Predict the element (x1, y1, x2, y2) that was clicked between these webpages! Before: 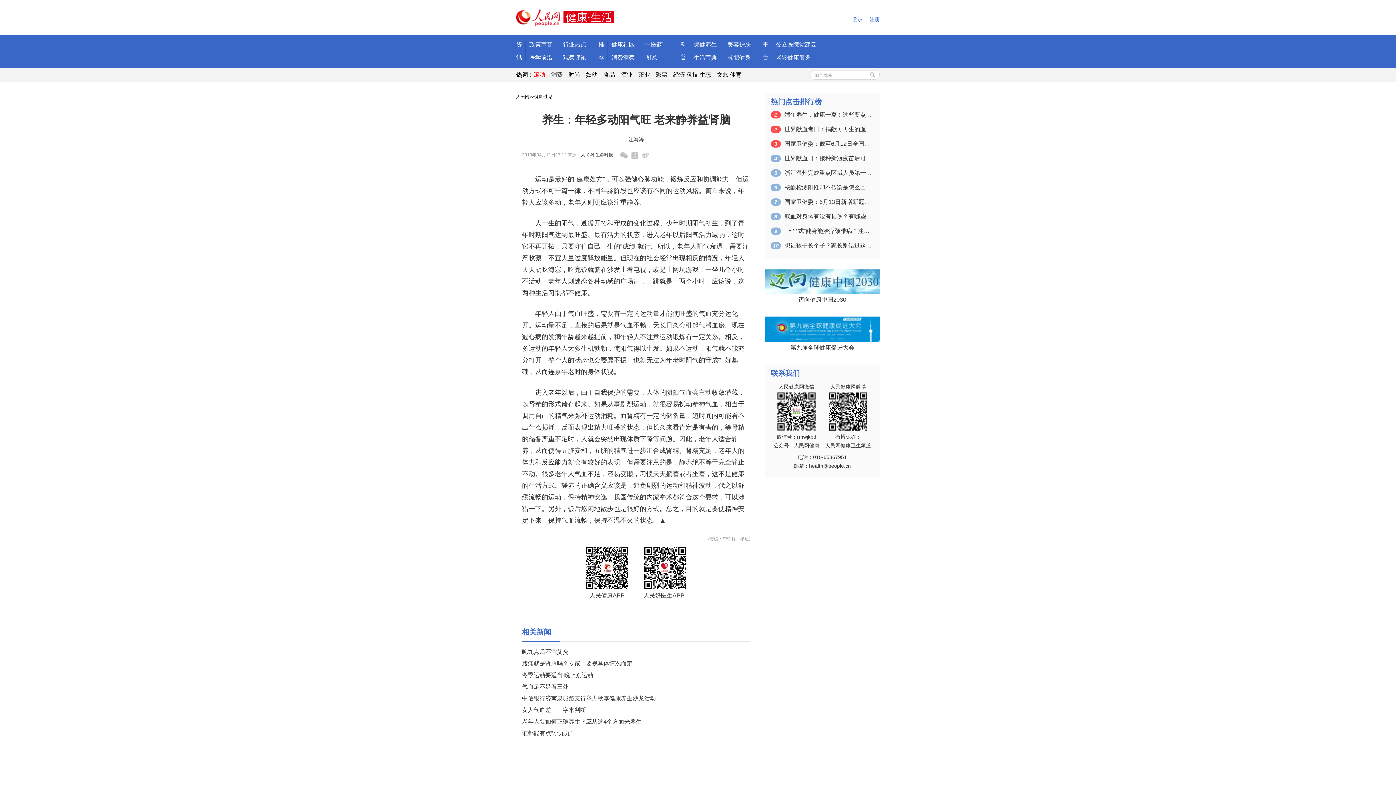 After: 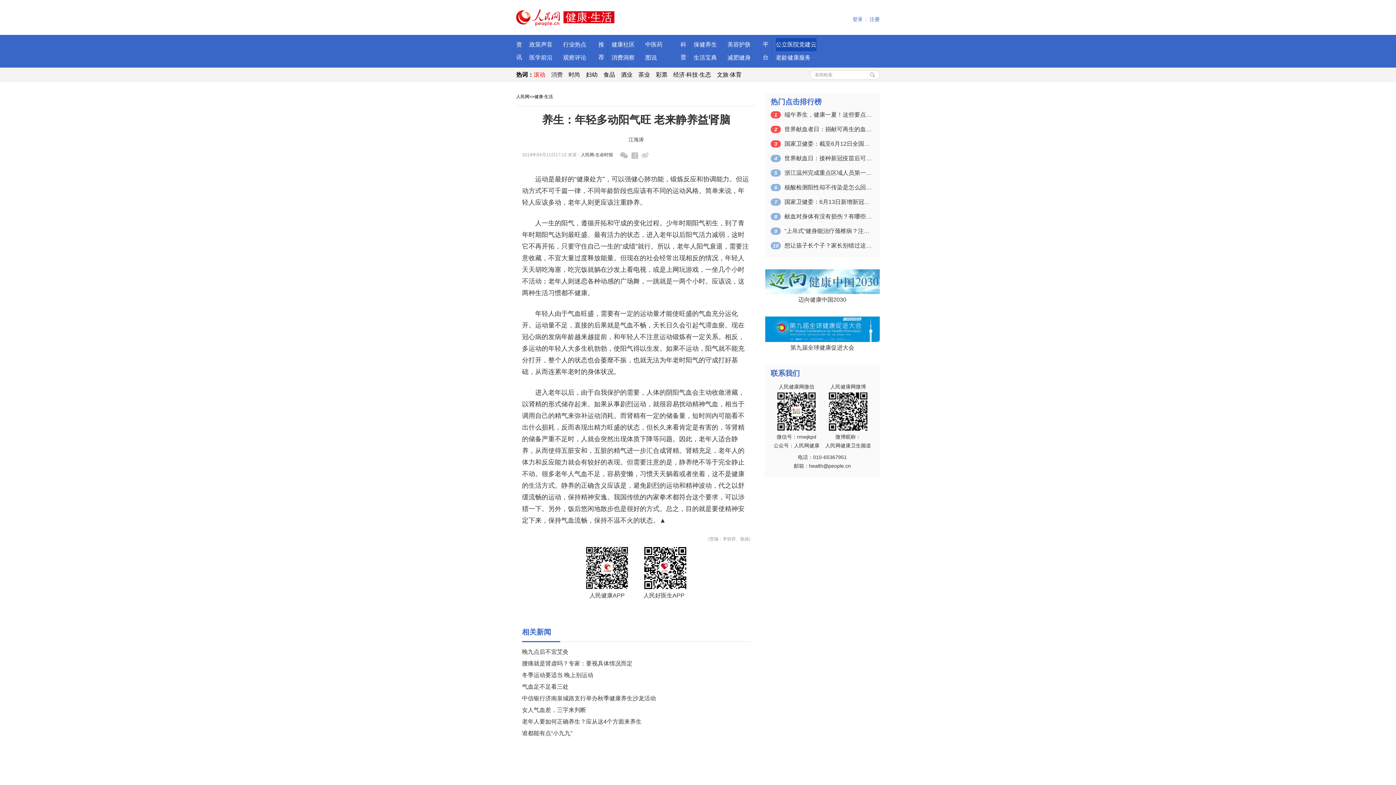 Action: label: 公立医院党建云 bbox: (776, 38, 816, 51)